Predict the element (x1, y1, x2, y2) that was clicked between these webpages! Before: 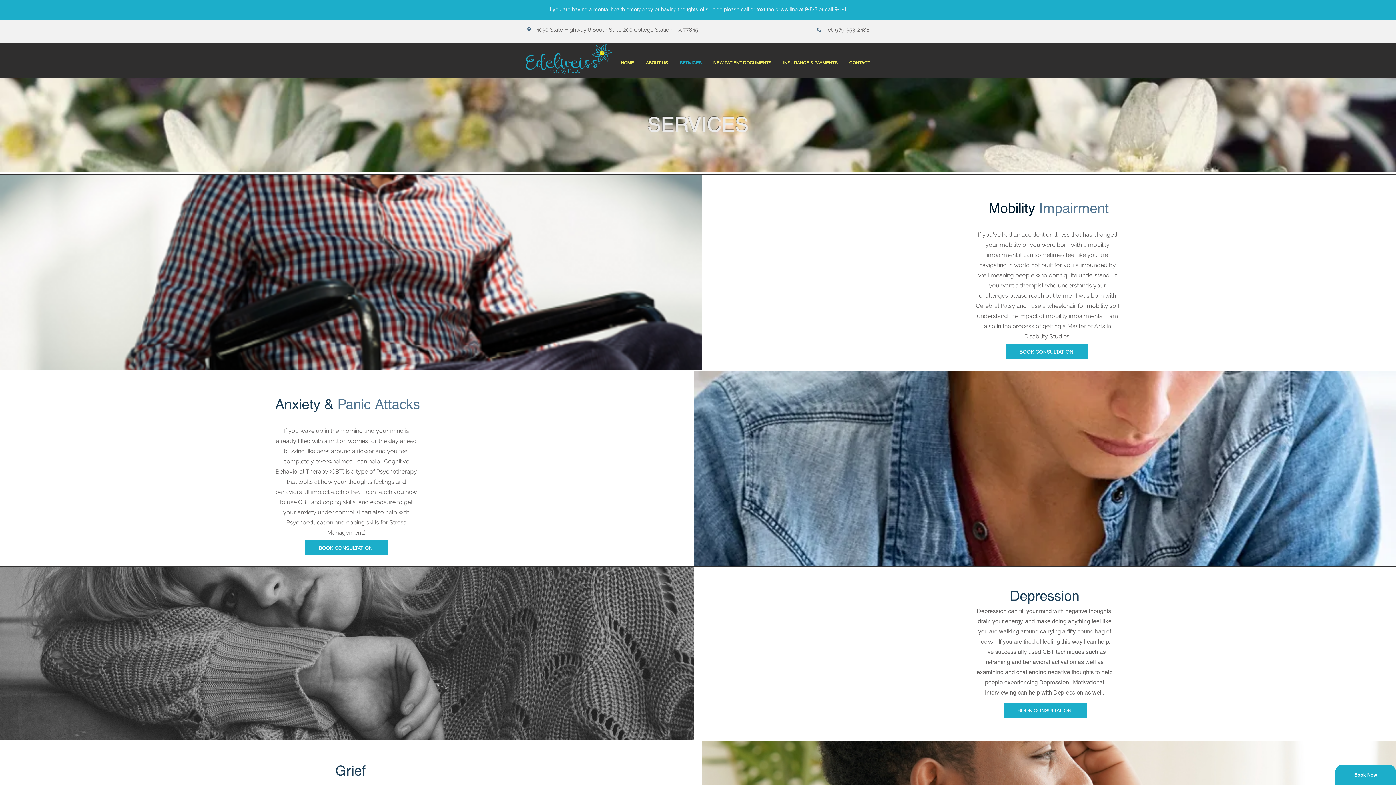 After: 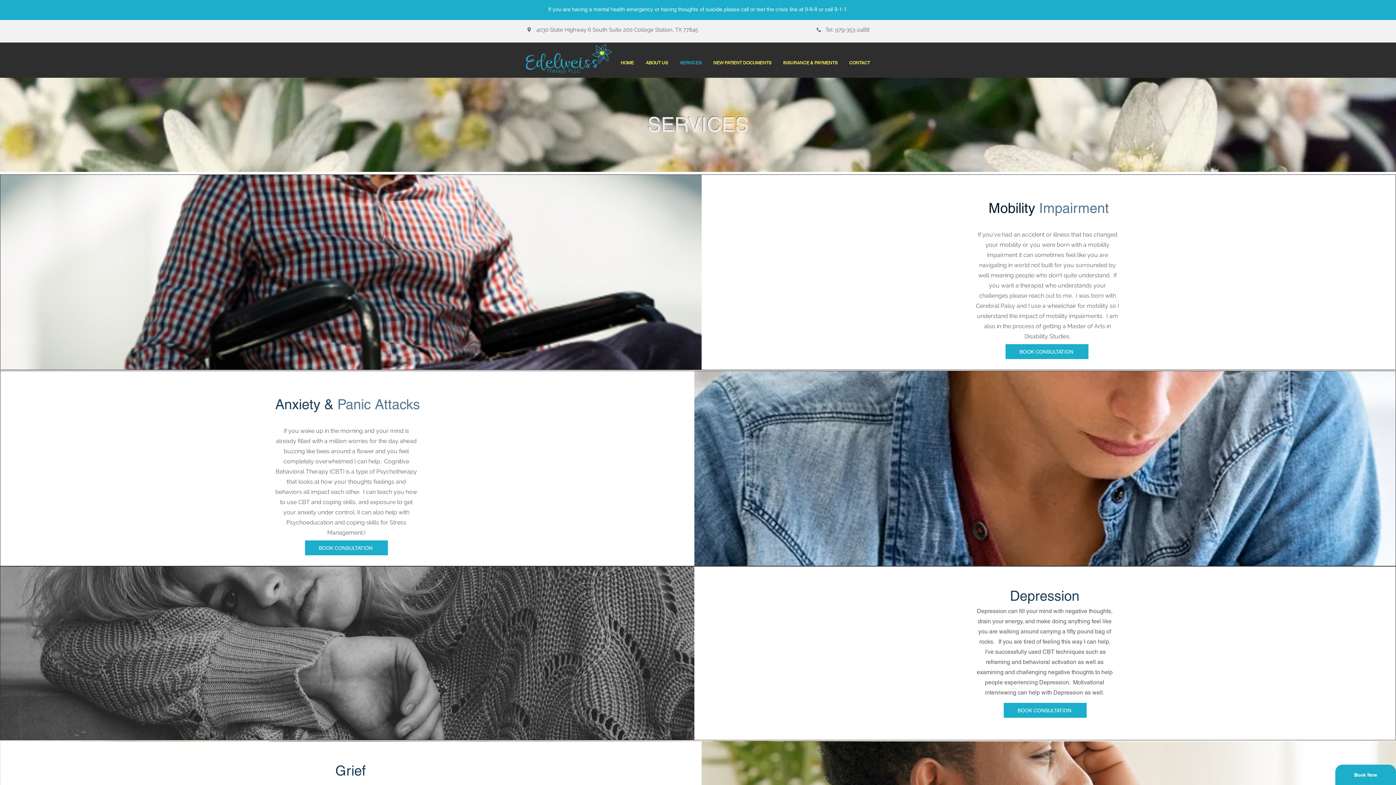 Action: label: SERVICES bbox: (674, 56, 707, 69)